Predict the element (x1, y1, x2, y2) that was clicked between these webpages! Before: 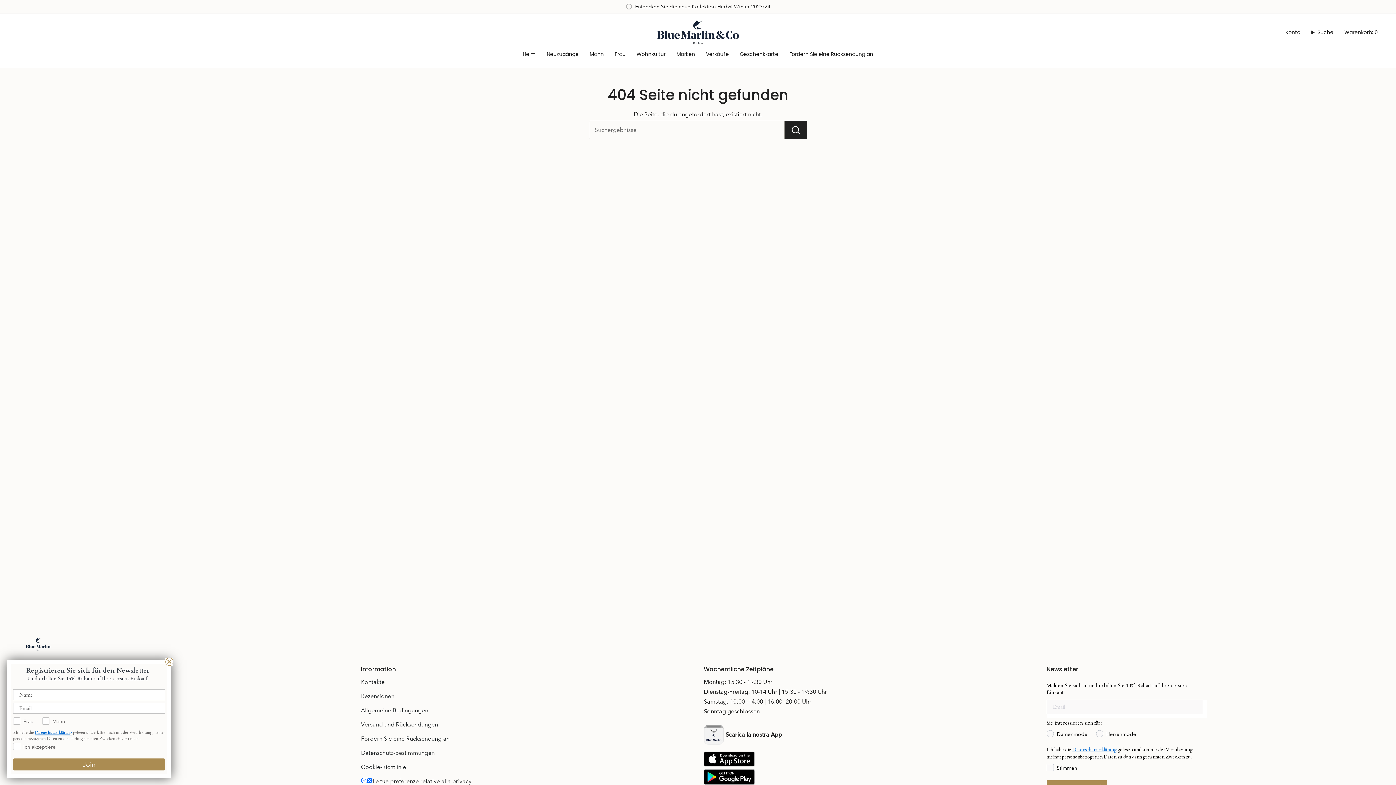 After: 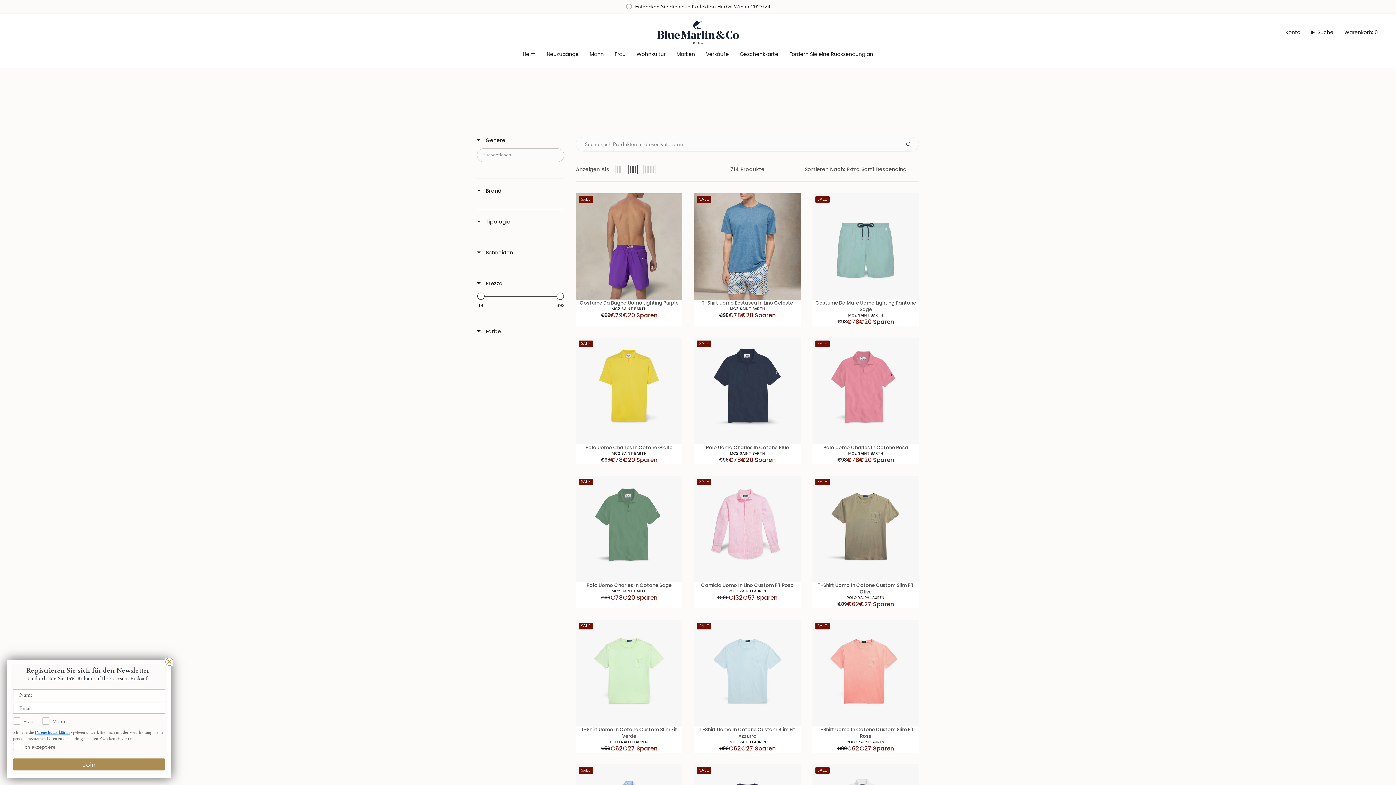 Action: bbox: (700, 45, 734, 62) label: Verkäufe